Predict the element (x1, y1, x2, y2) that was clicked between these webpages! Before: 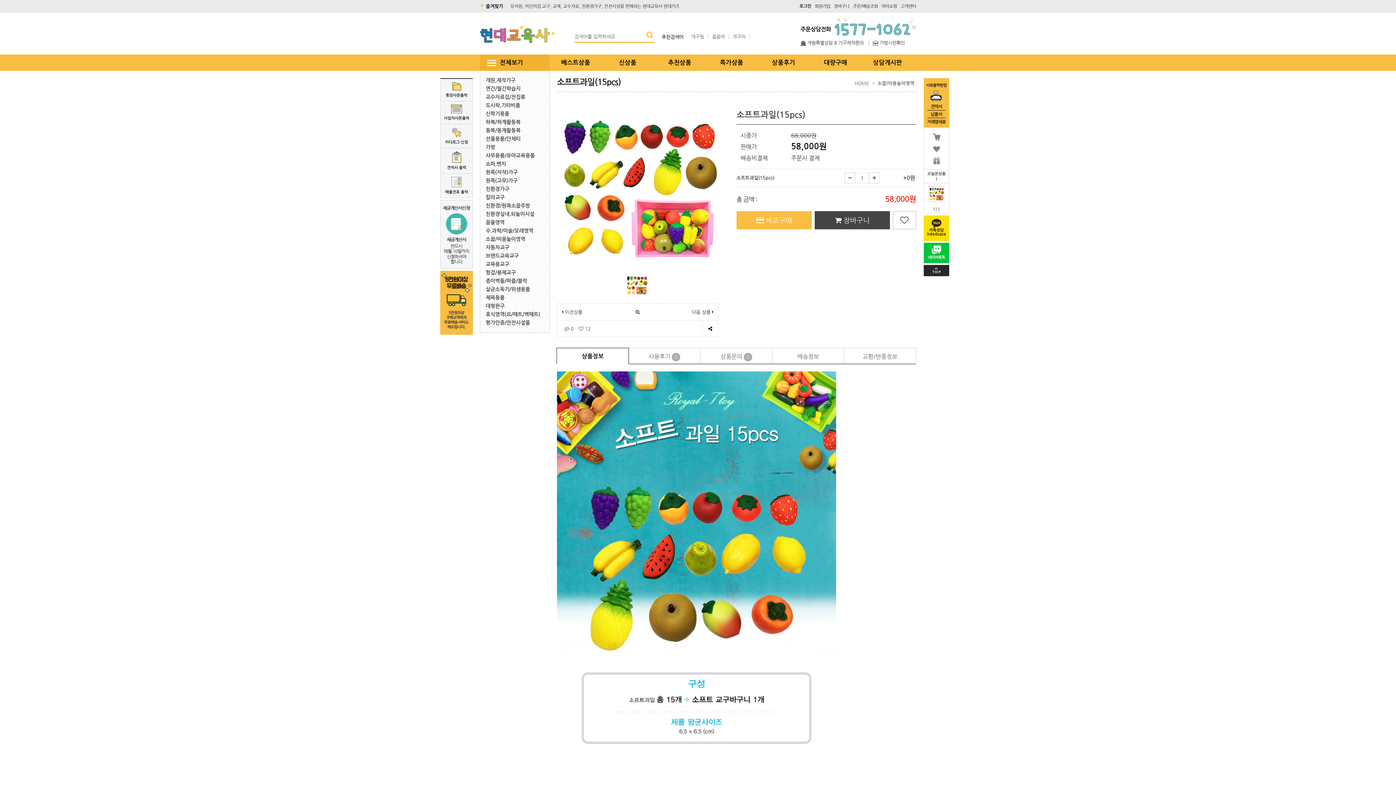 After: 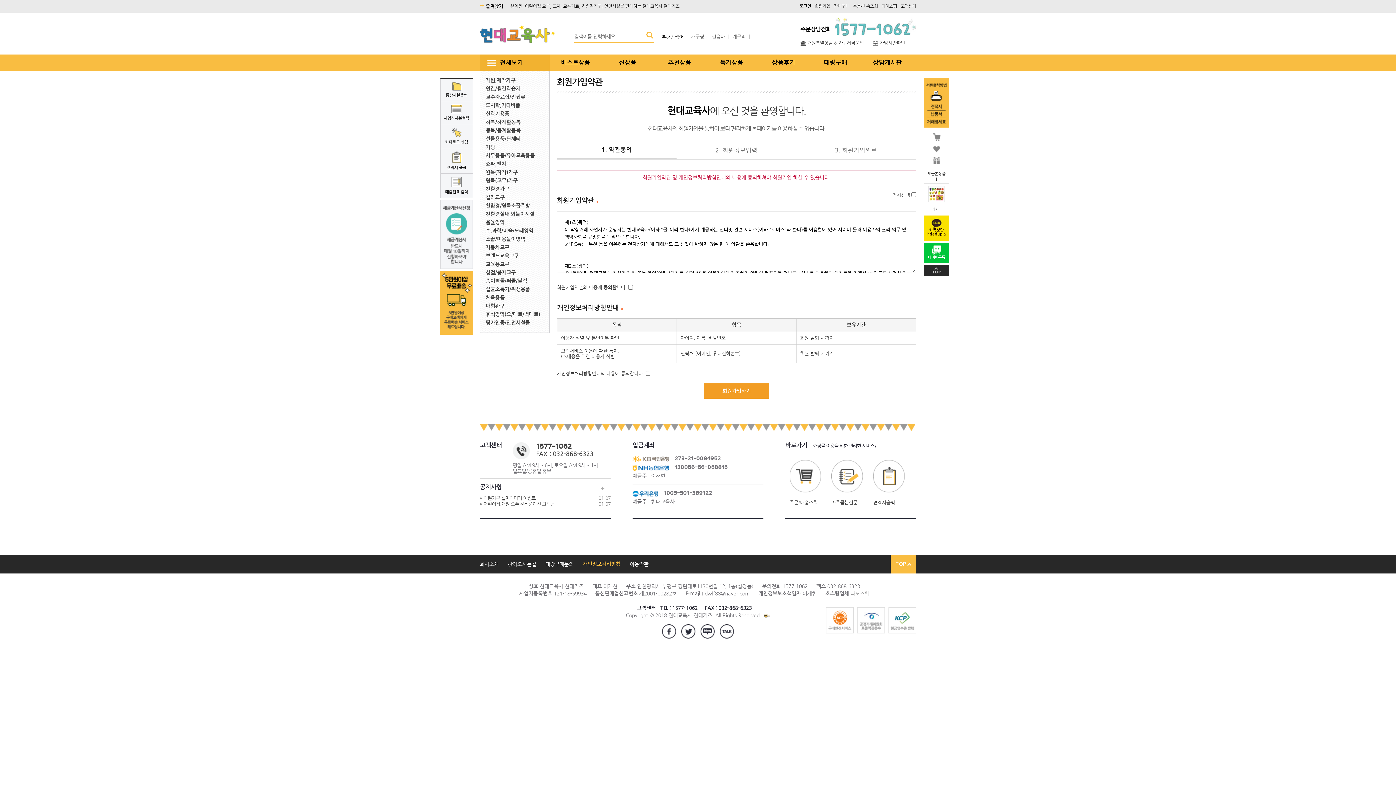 Action: bbox: (814, 0, 830, 12) label: 회원가입